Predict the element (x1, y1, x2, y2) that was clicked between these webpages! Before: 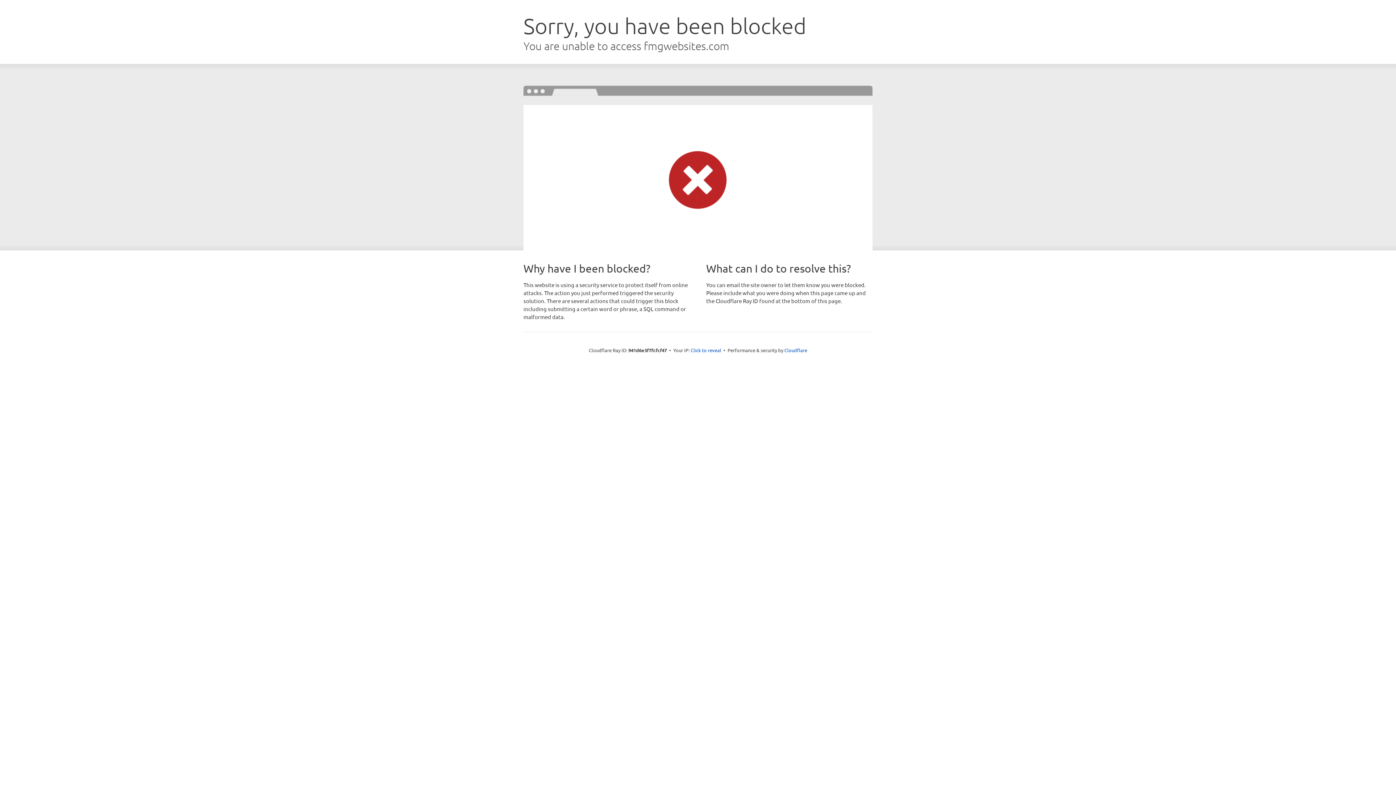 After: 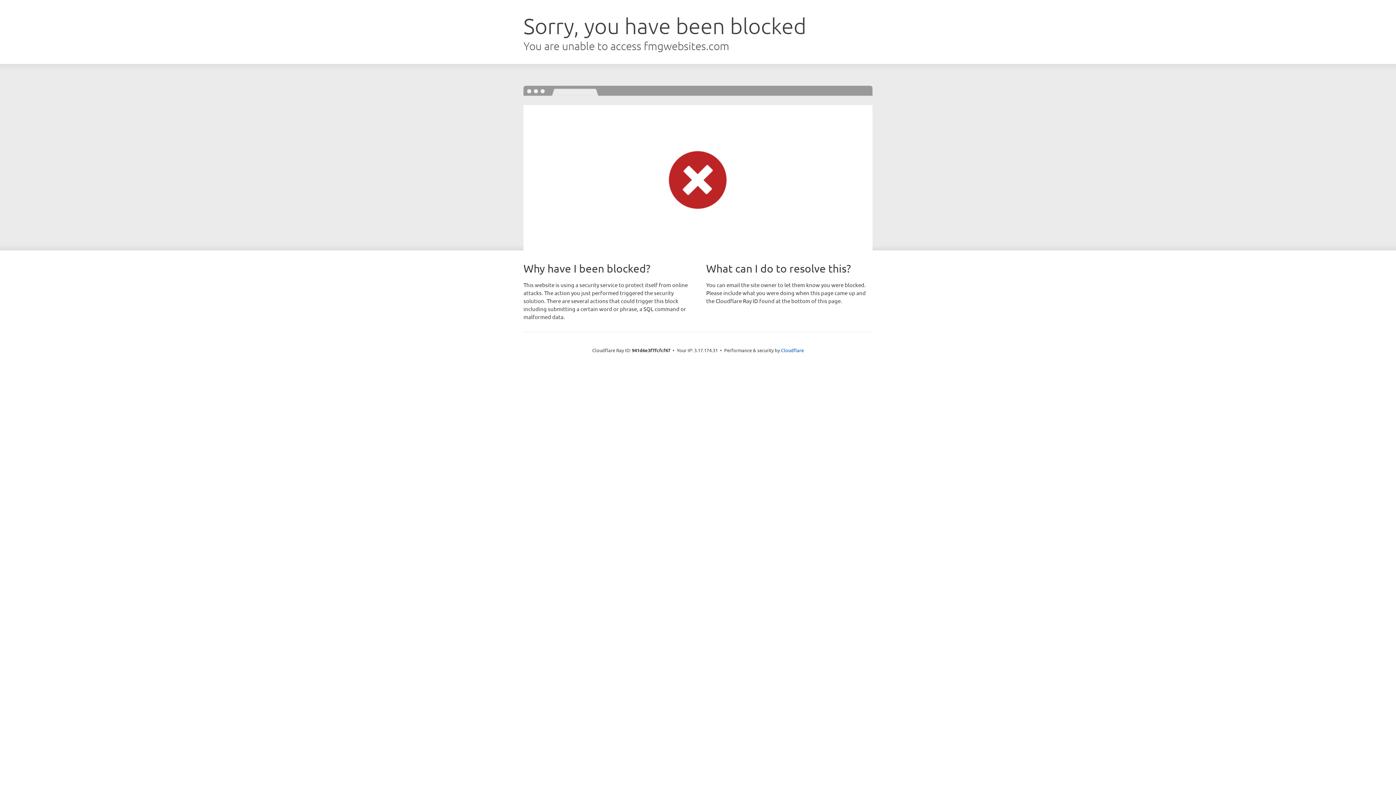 Action: bbox: (690, 346, 721, 353) label: Click to reveal